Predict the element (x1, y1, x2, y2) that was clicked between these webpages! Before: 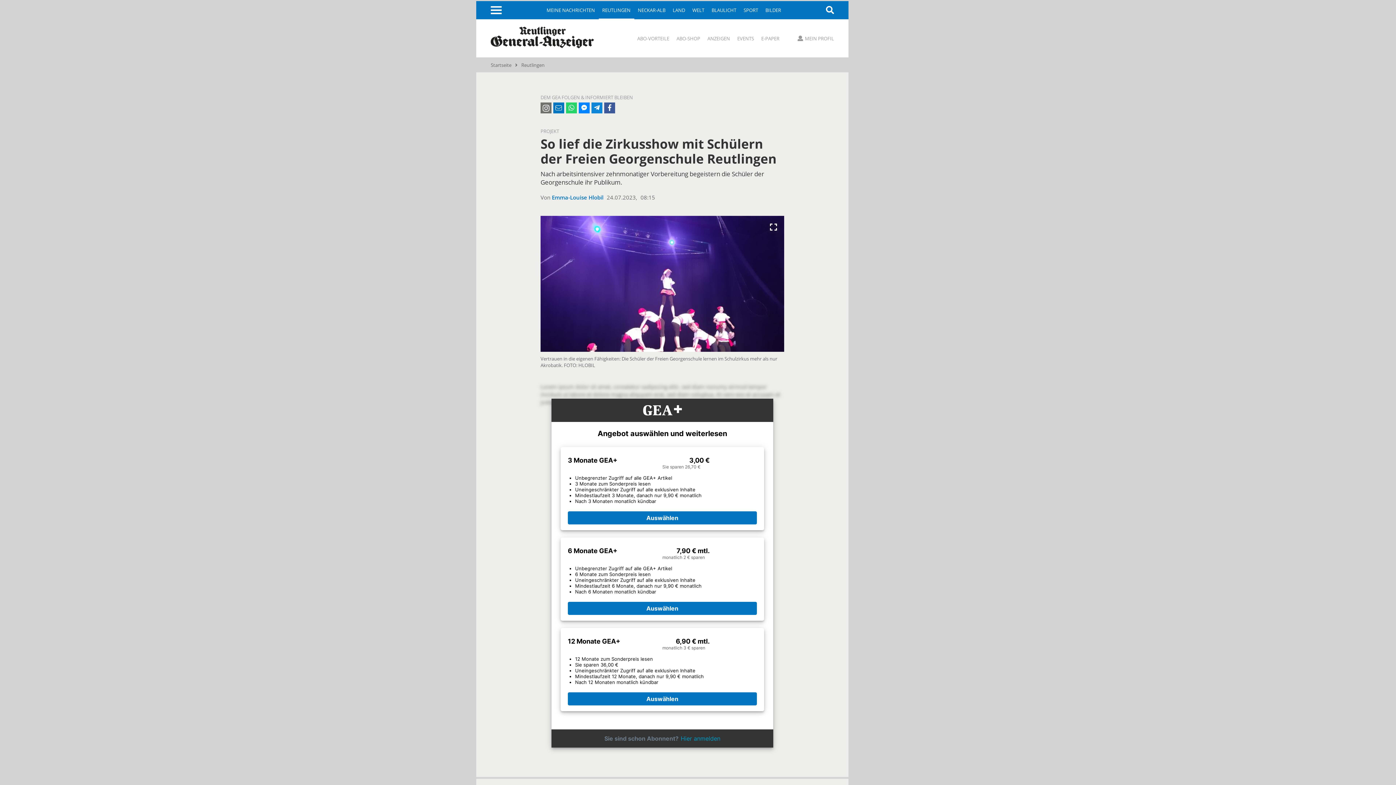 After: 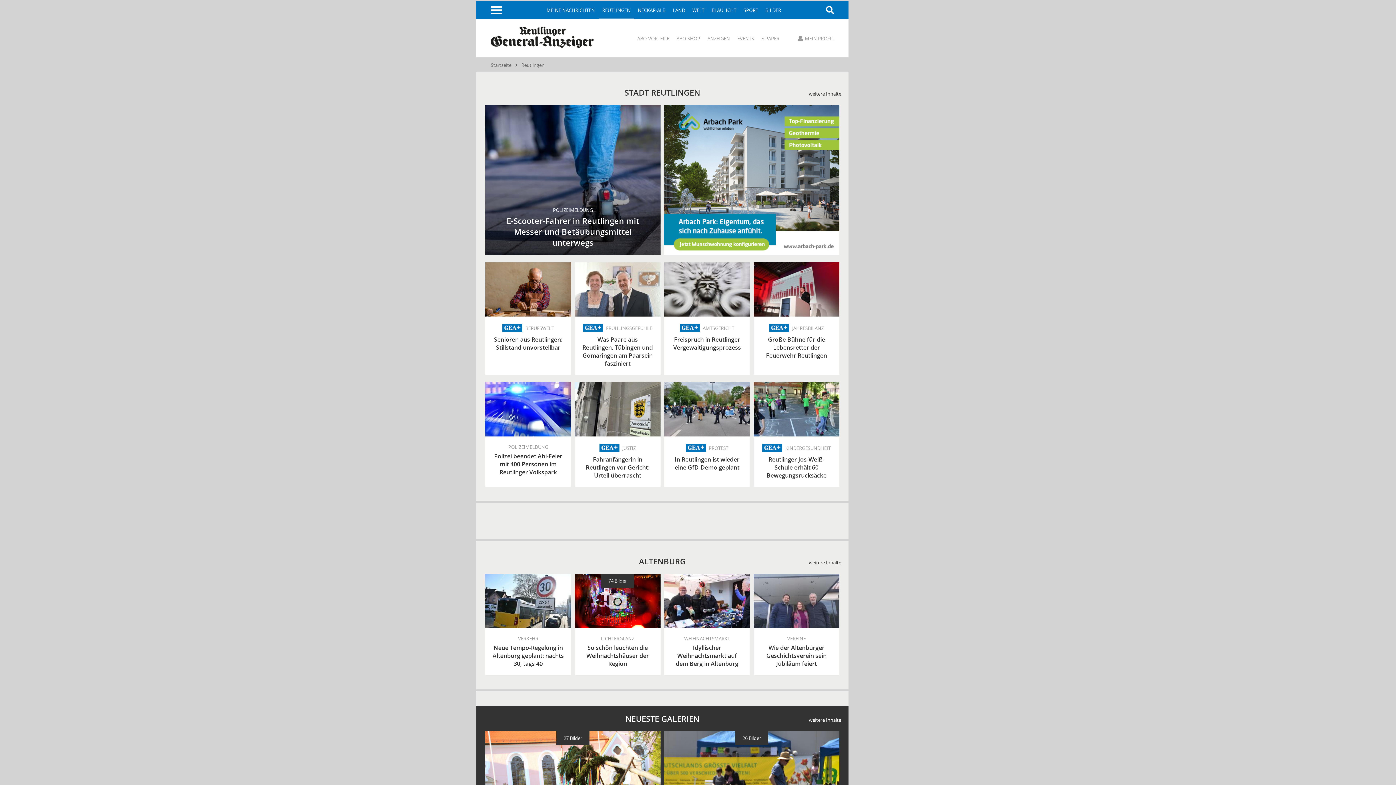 Action: label: REUTLINGEN bbox: (598, 1, 634, 19)